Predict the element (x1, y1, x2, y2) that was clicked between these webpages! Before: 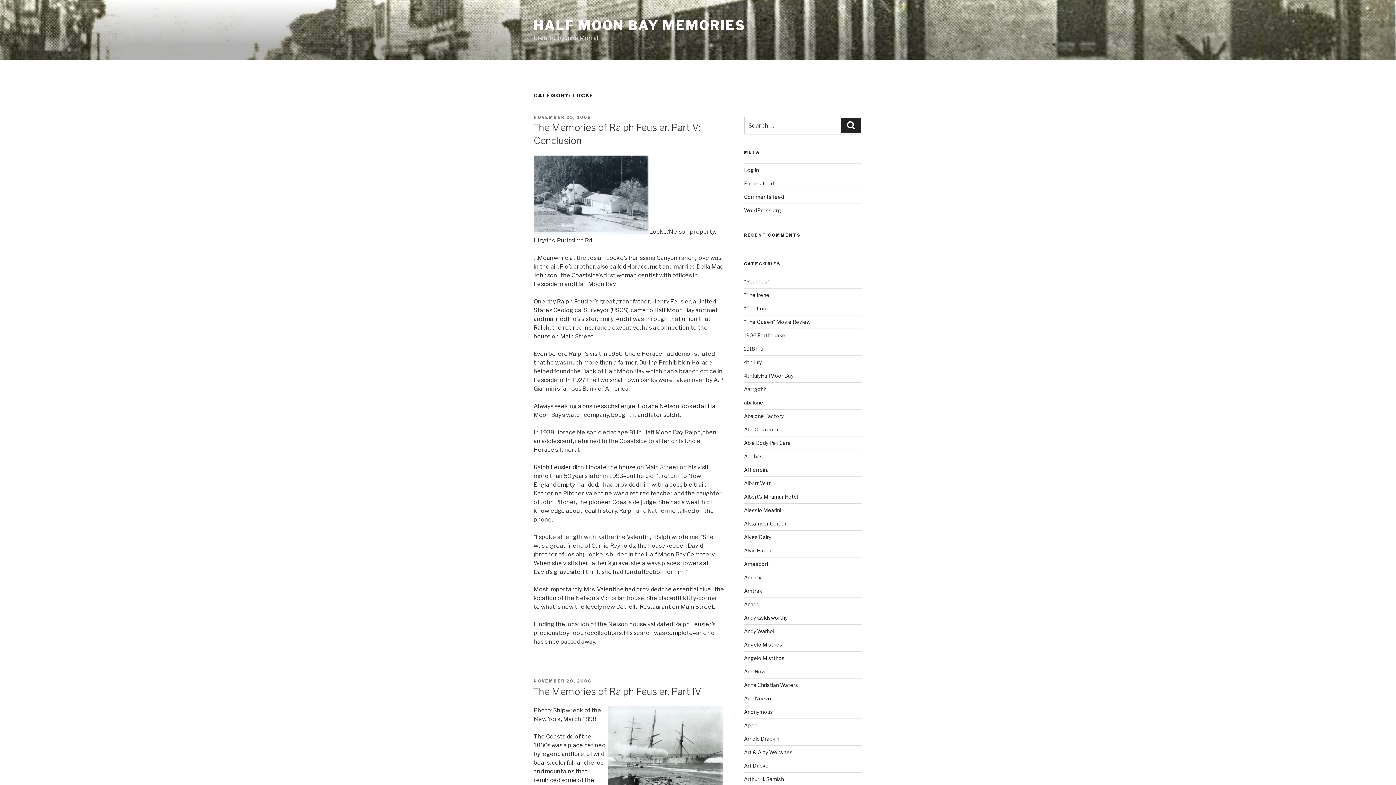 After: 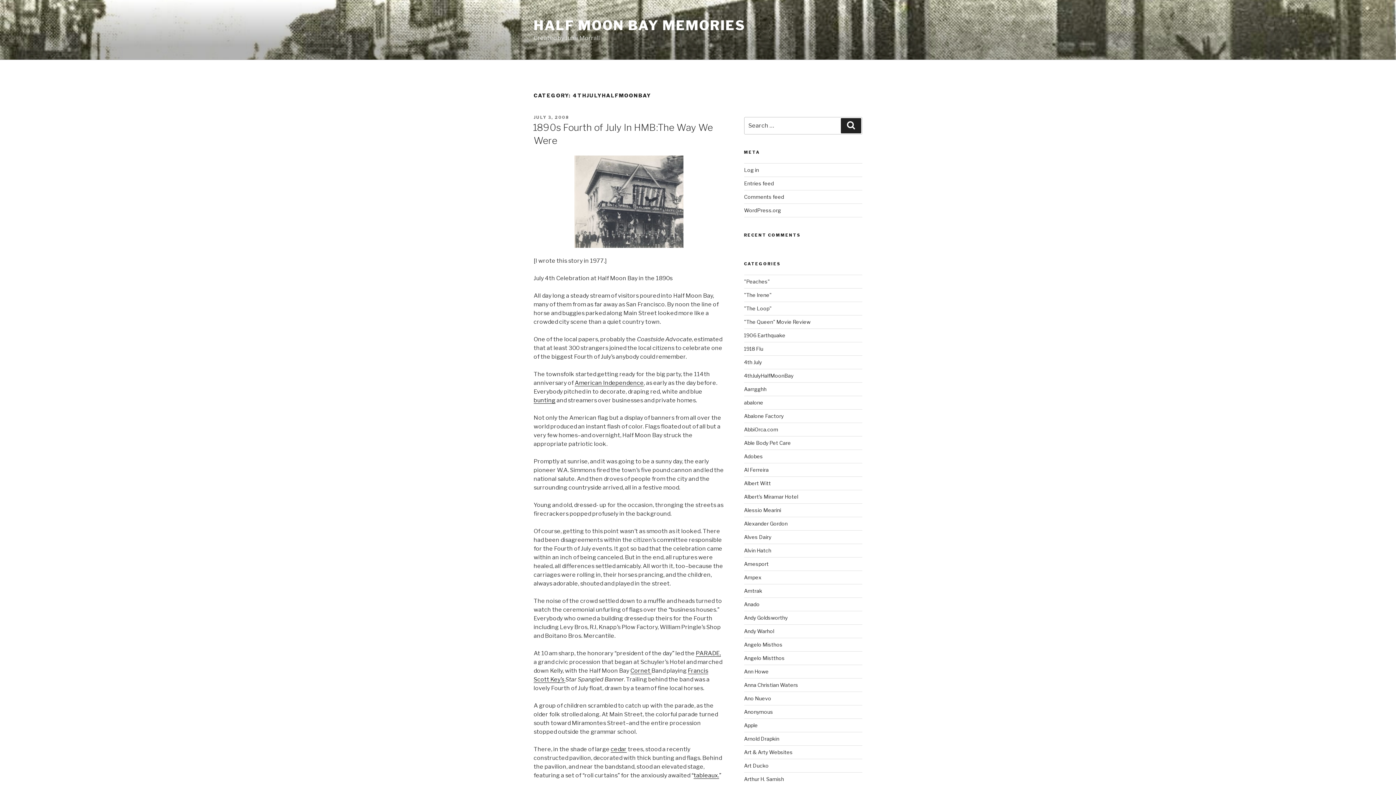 Action: label: 4thJulyHalfMoonBay bbox: (744, 372, 793, 378)